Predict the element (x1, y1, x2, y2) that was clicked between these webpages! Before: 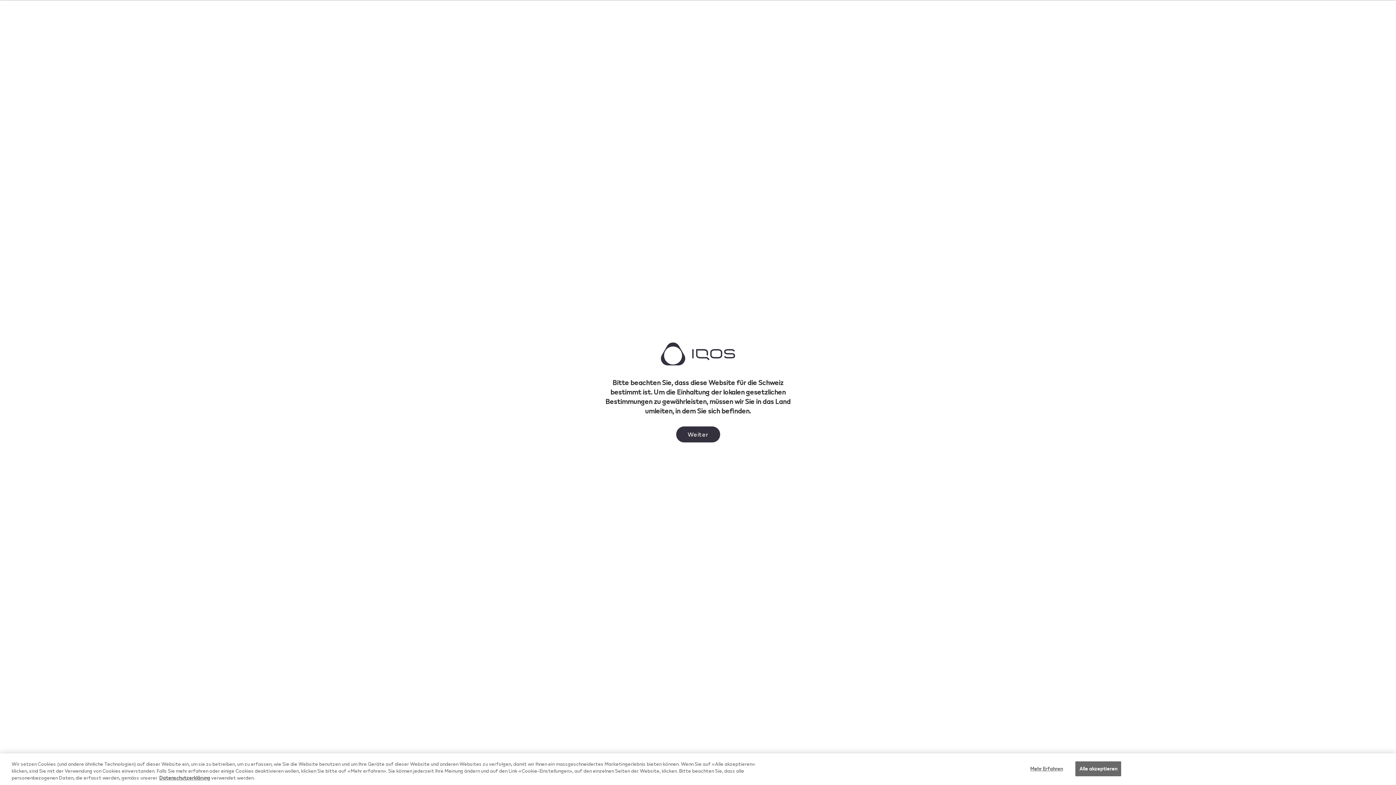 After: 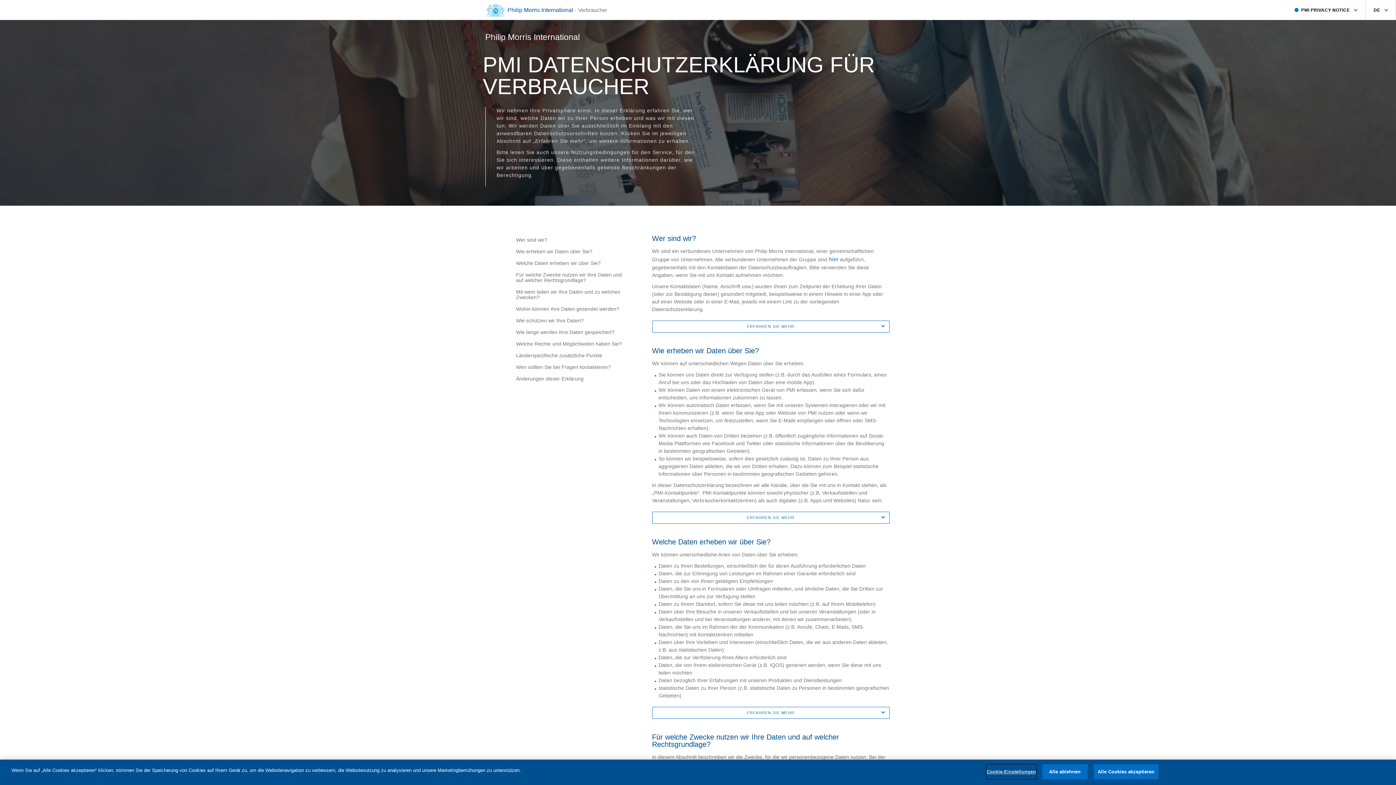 Action: label: Datenschutzerklärung bbox: (159, 774, 210, 781)